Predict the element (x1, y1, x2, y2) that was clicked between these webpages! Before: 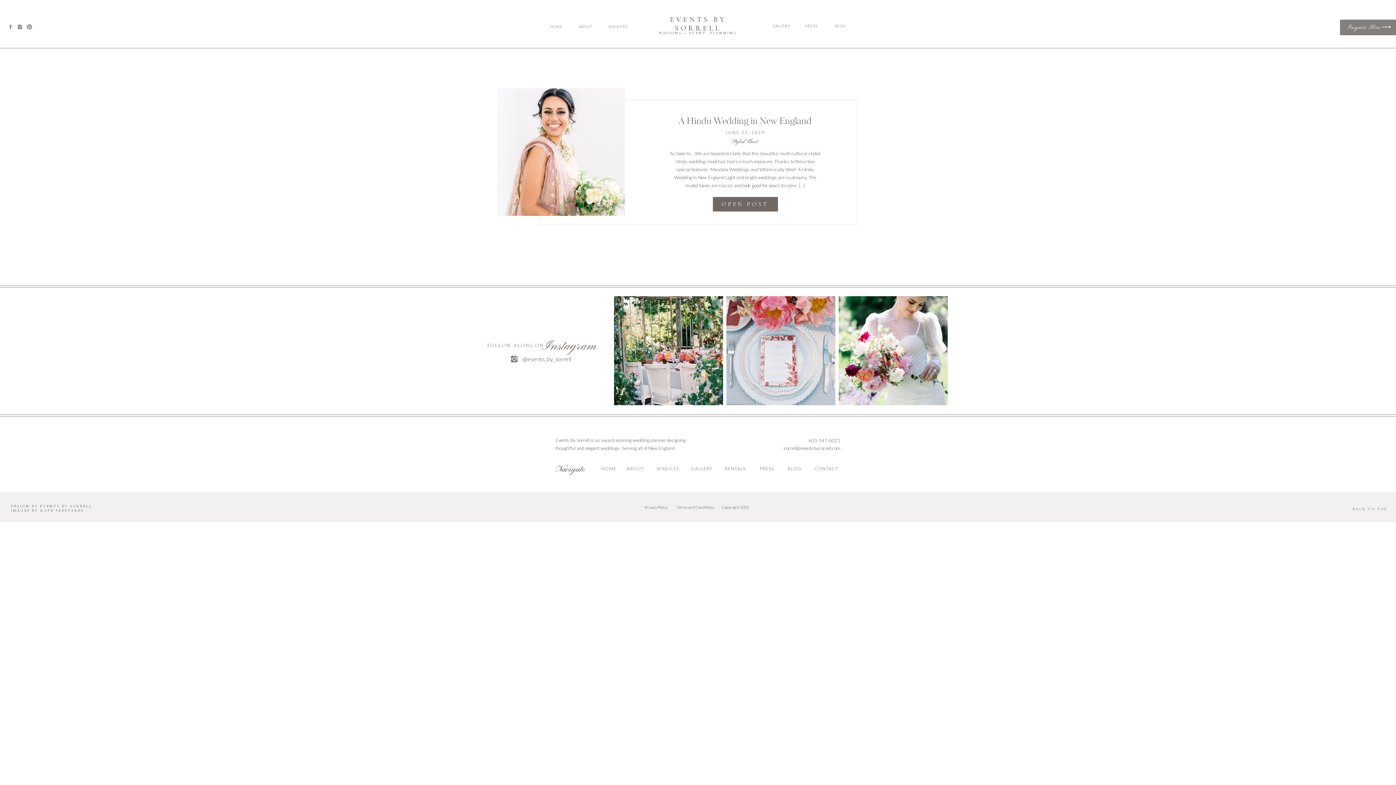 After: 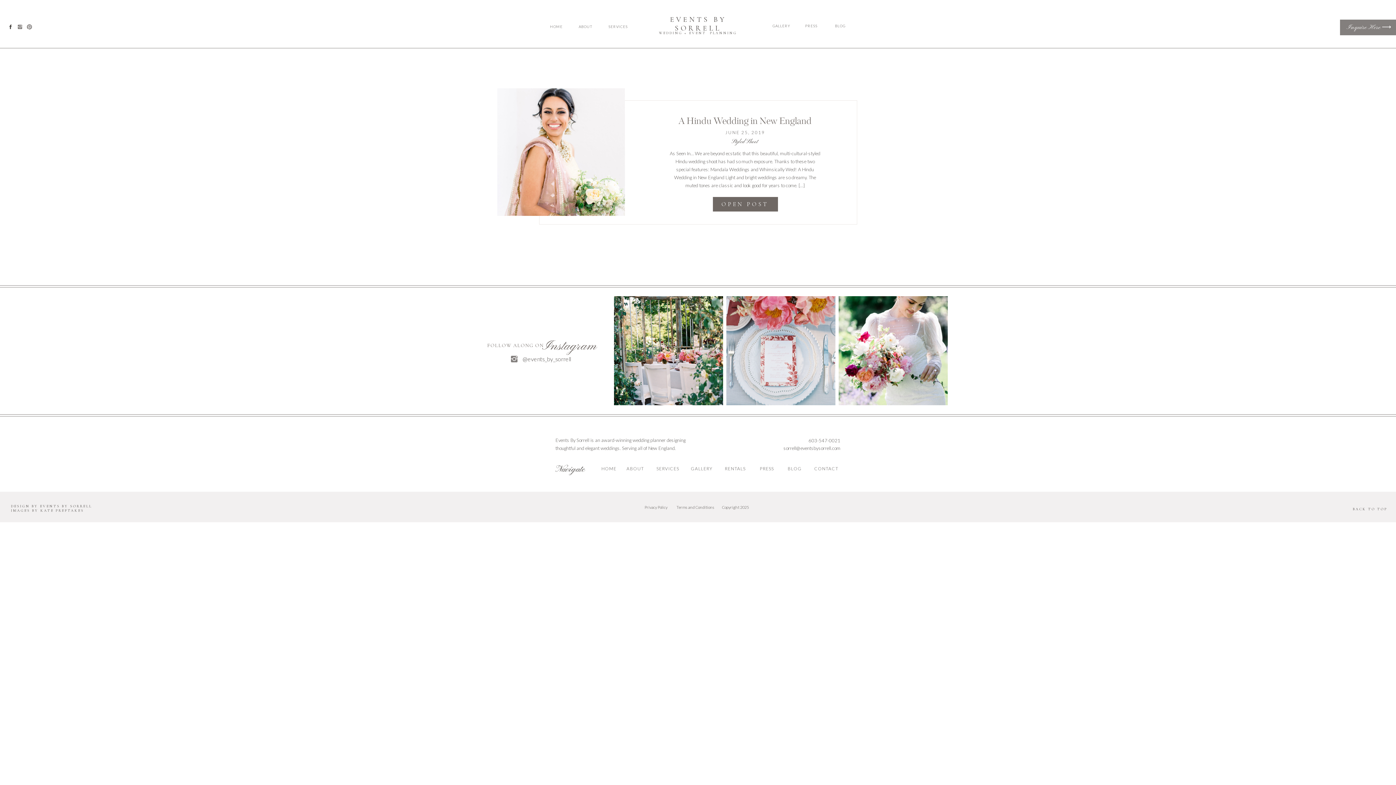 Action: bbox: (7, 24, 13, 29)